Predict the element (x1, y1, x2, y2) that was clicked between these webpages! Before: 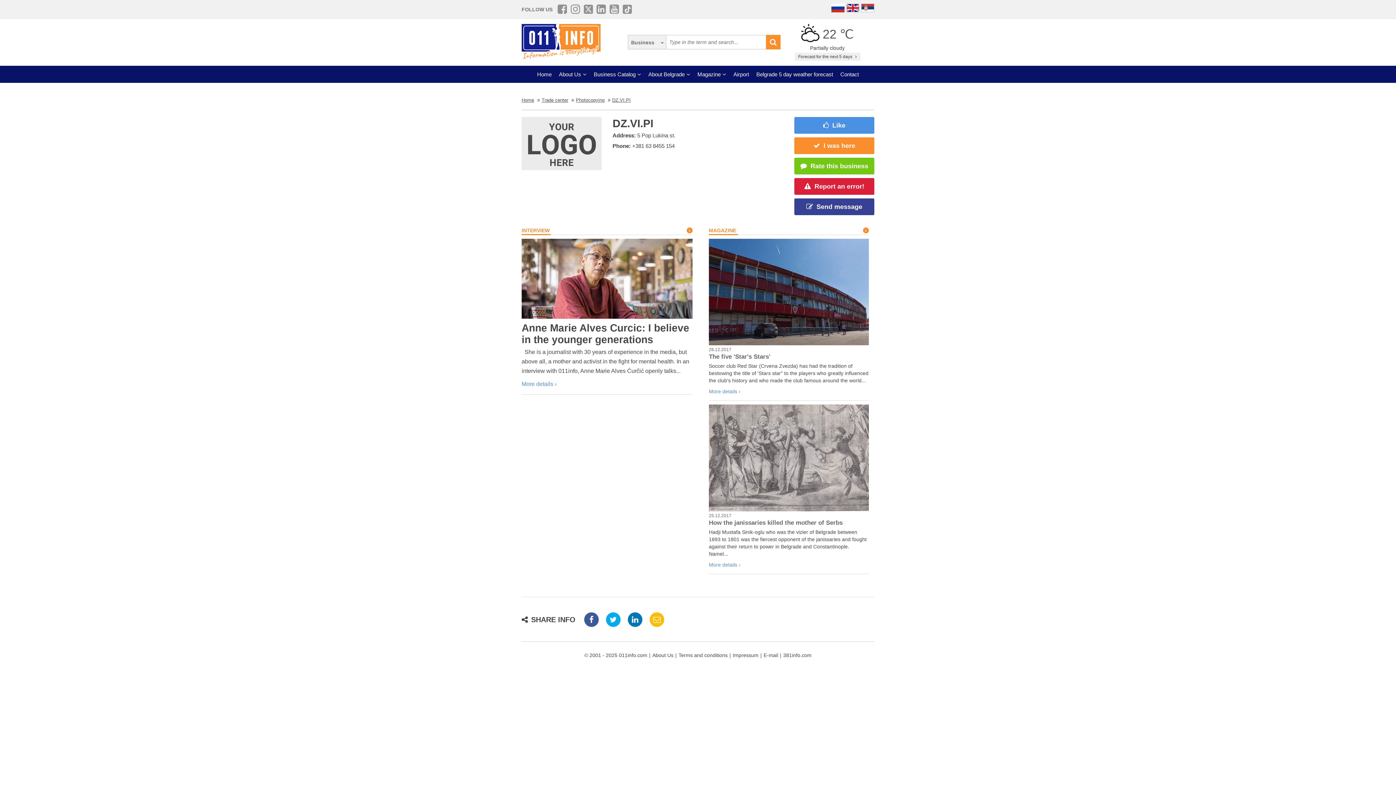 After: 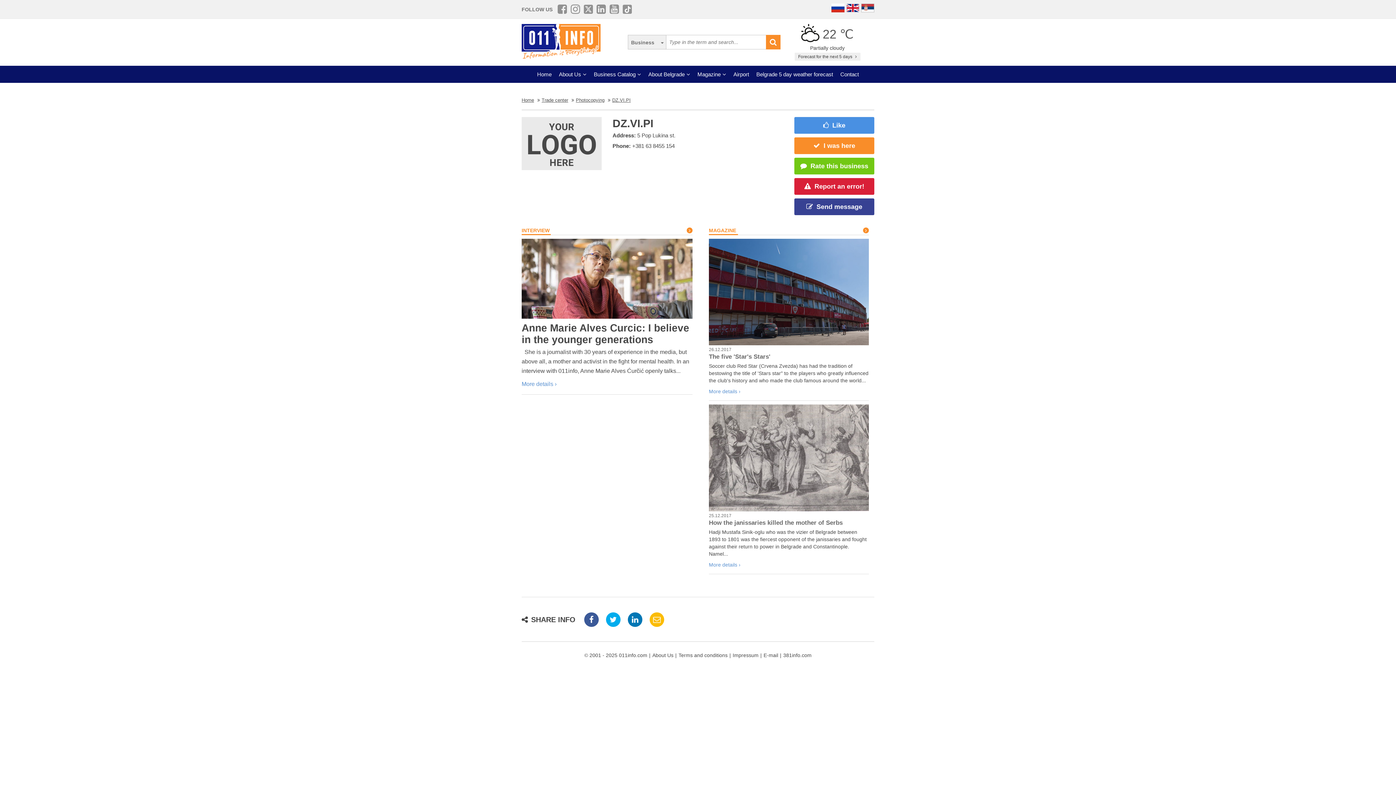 Action: label: DZ.VI.PI bbox: (612, 97, 630, 102)